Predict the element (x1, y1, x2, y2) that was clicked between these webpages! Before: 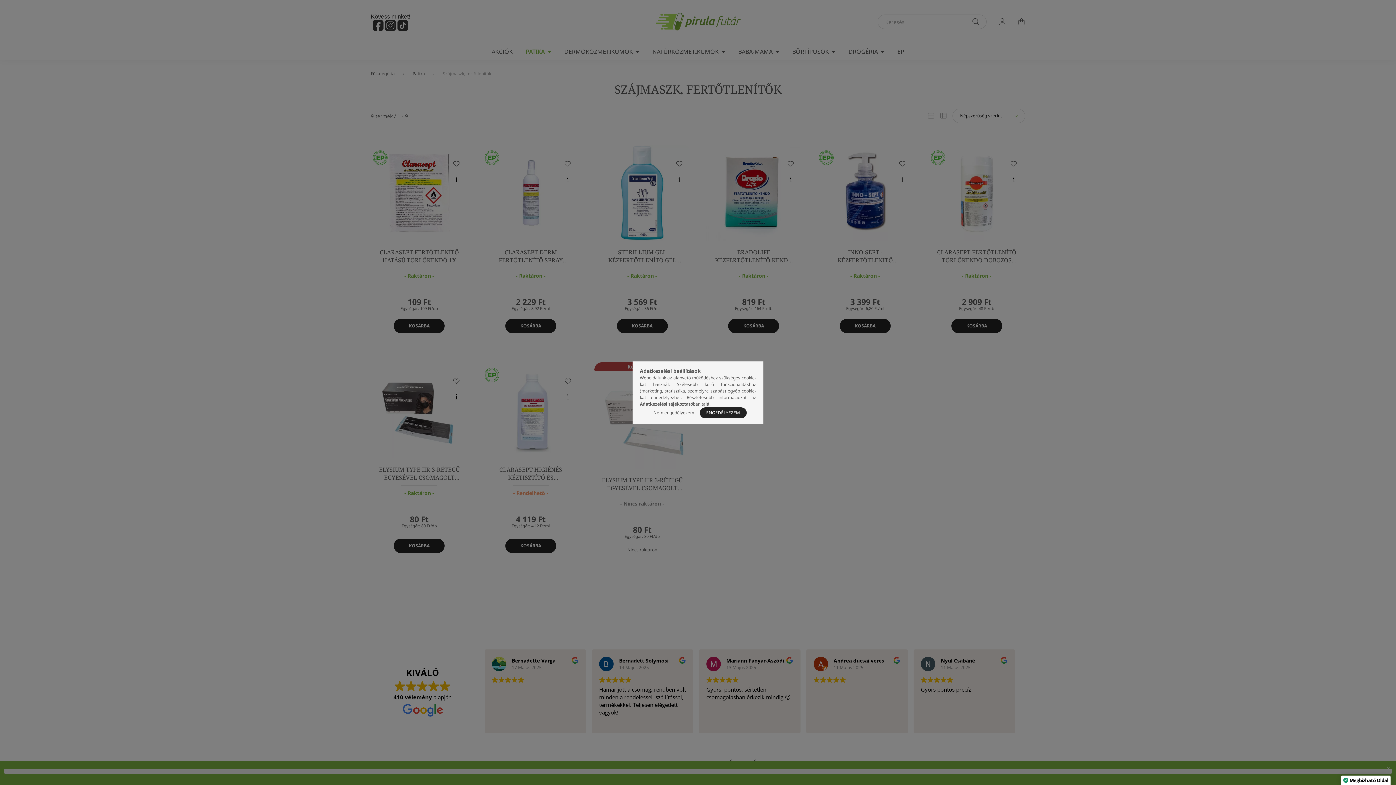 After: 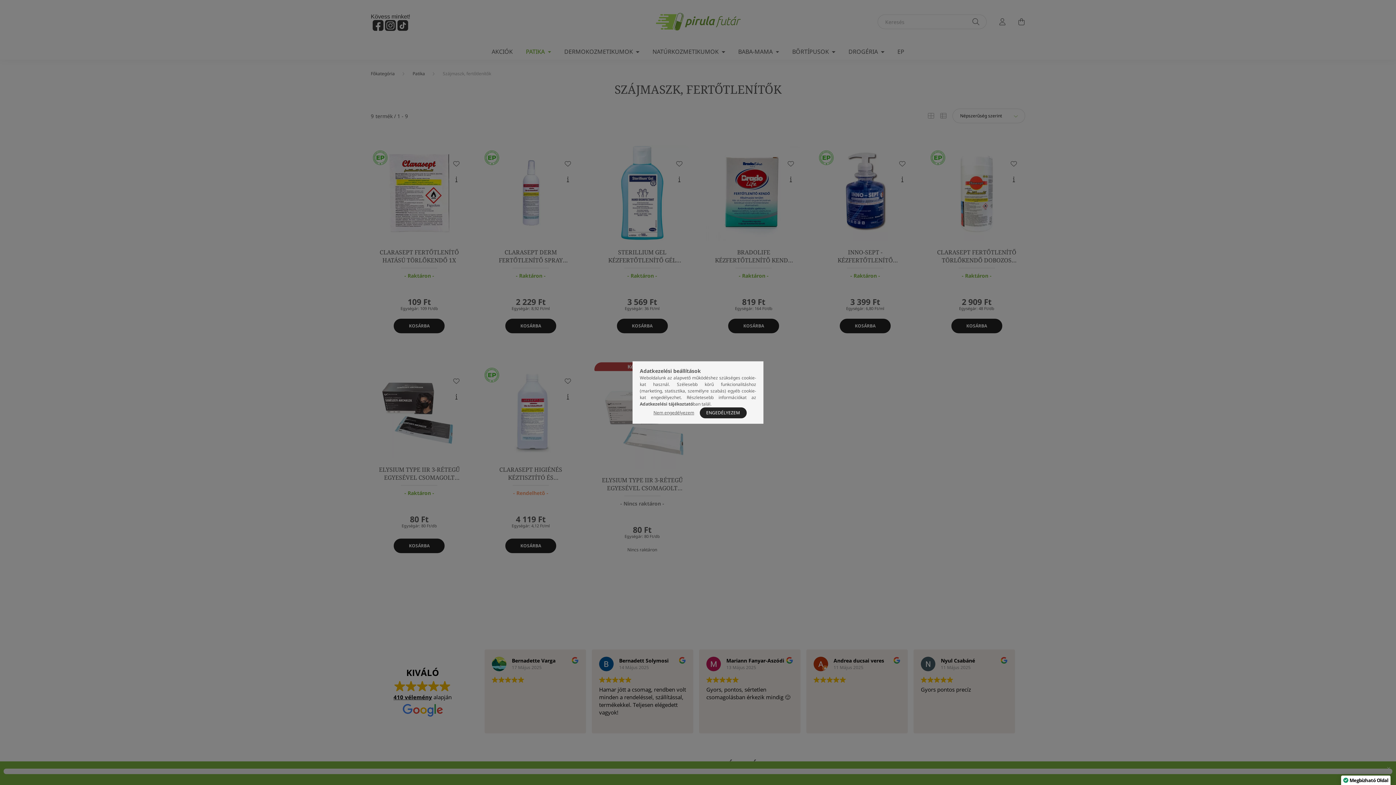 Action: label: Adatkezelési tájékoztató bbox: (640, 401, 693, 407)